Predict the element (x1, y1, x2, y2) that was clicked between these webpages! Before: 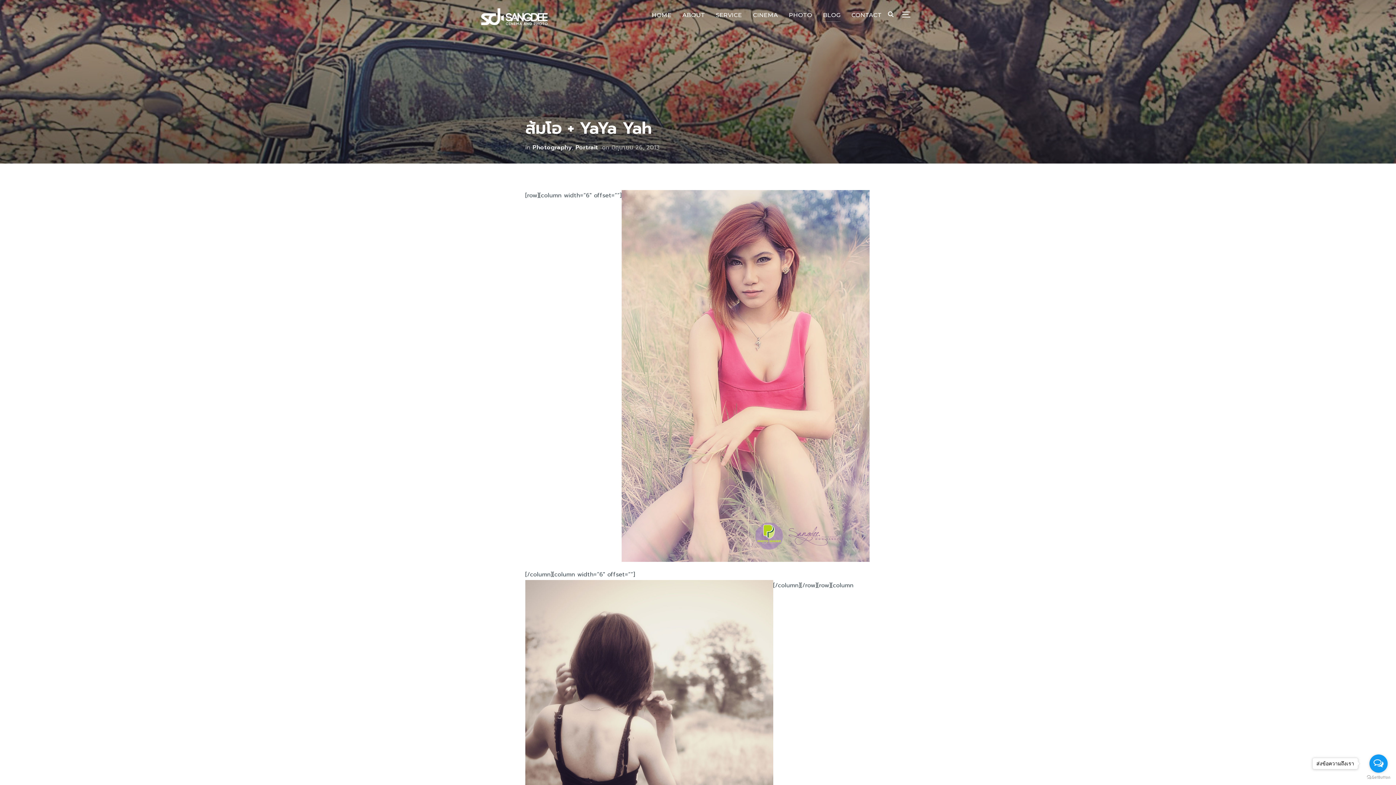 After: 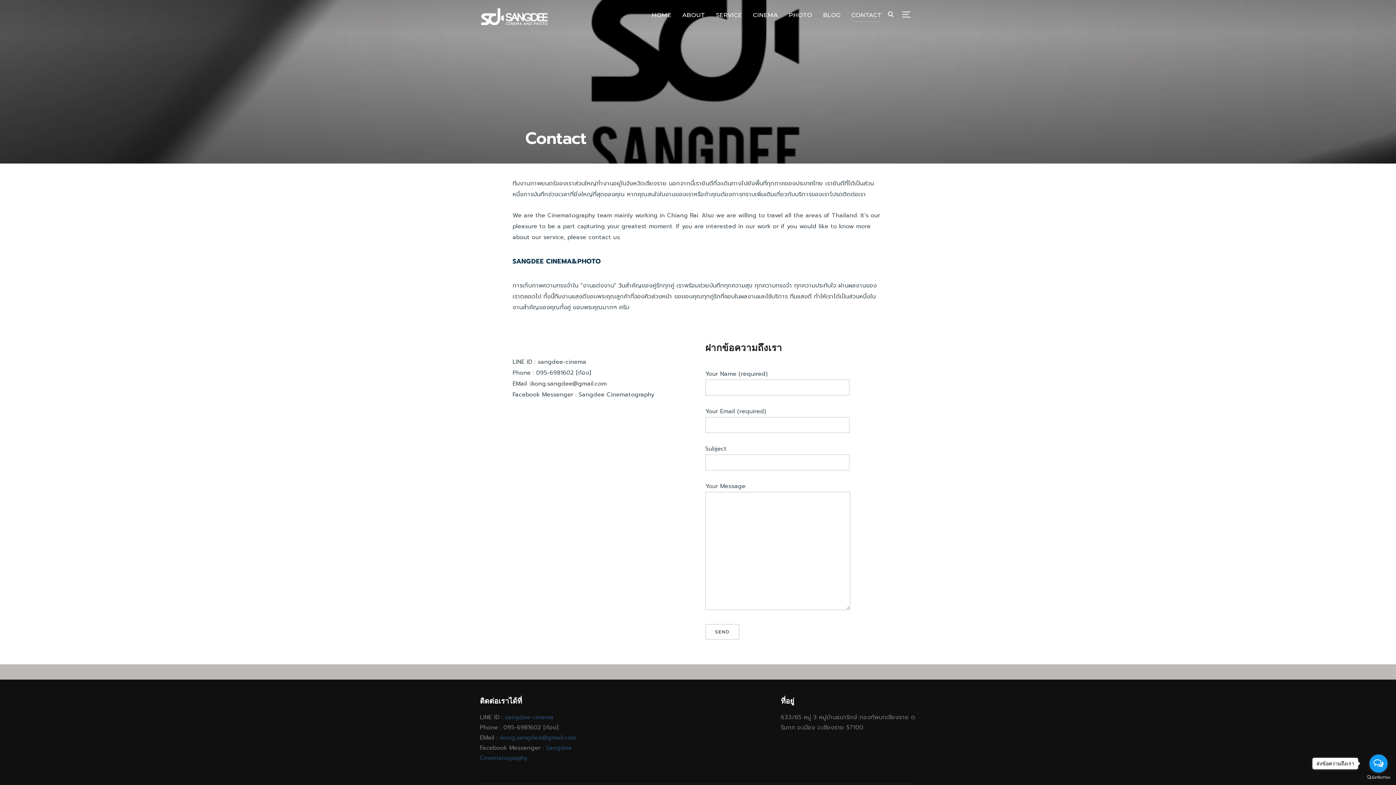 Action: label: CONTACT bbox: (851, 8, 881, 21)